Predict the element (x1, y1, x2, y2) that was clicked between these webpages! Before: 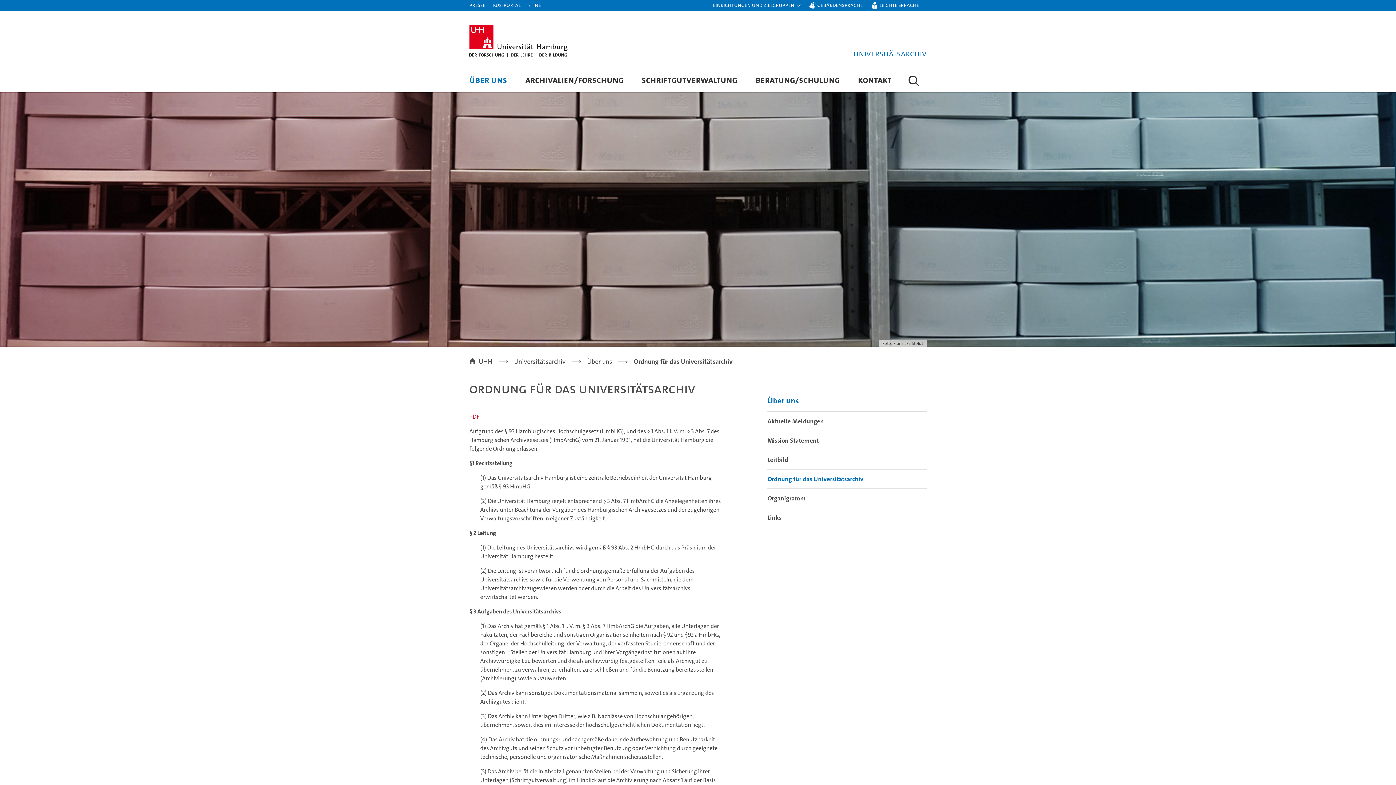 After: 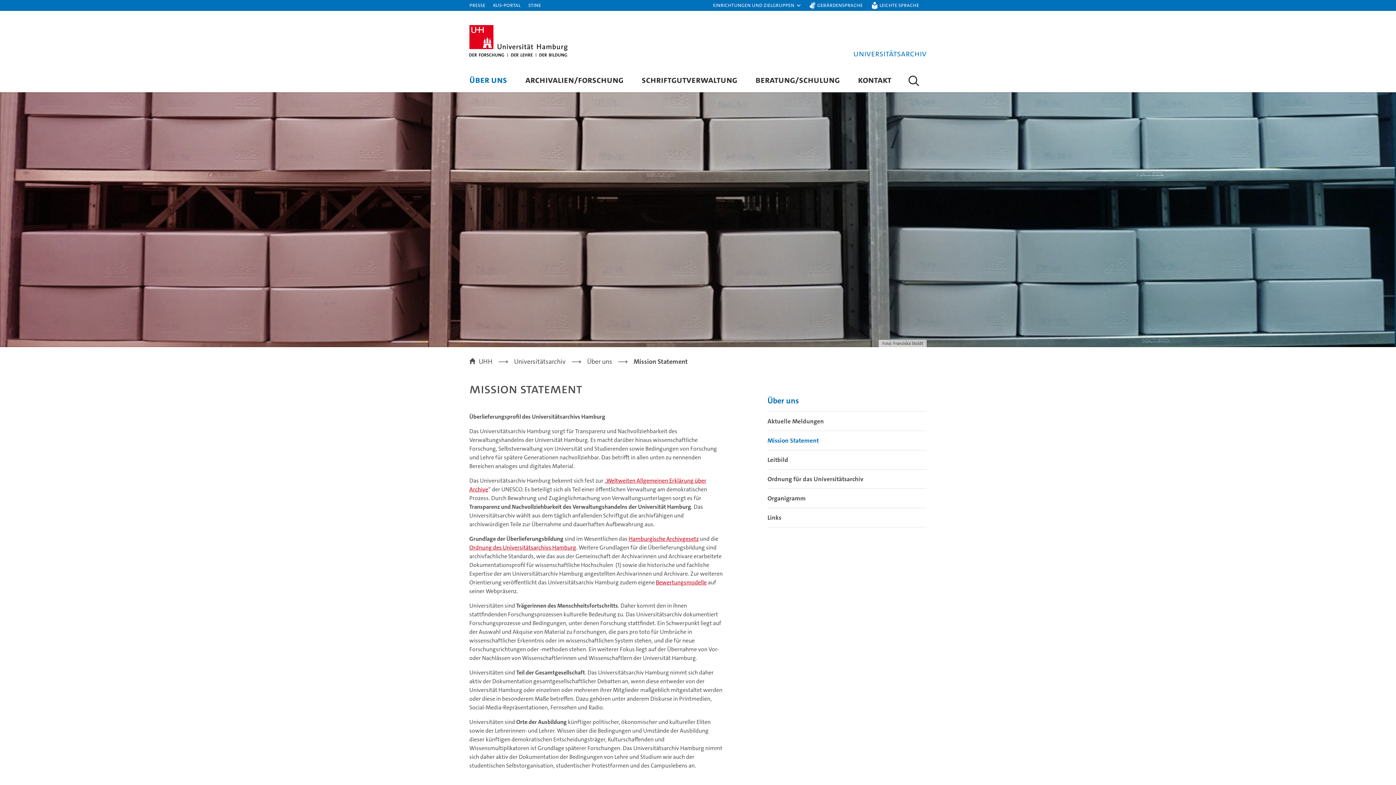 Action: label: Mission Statement bbox: (767, 431, 926, 450)